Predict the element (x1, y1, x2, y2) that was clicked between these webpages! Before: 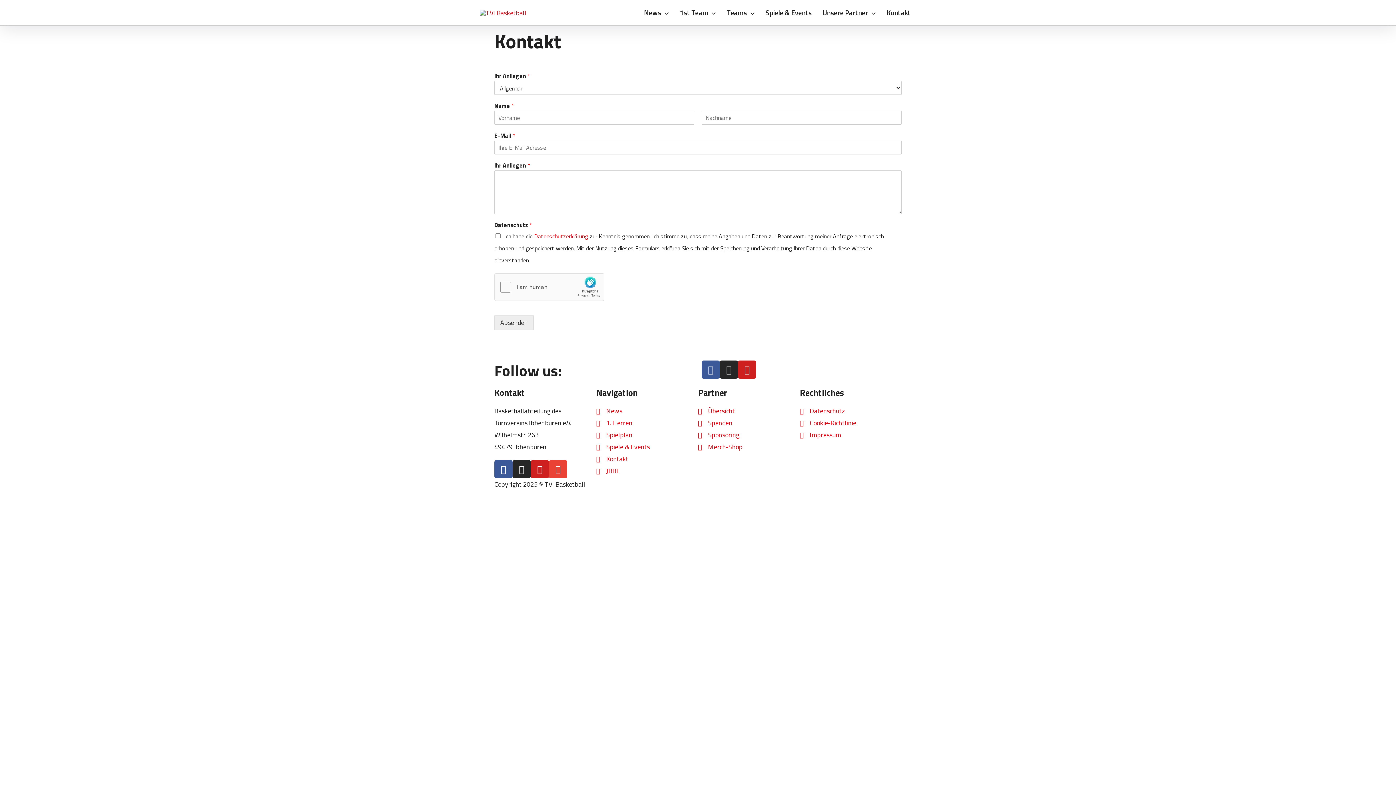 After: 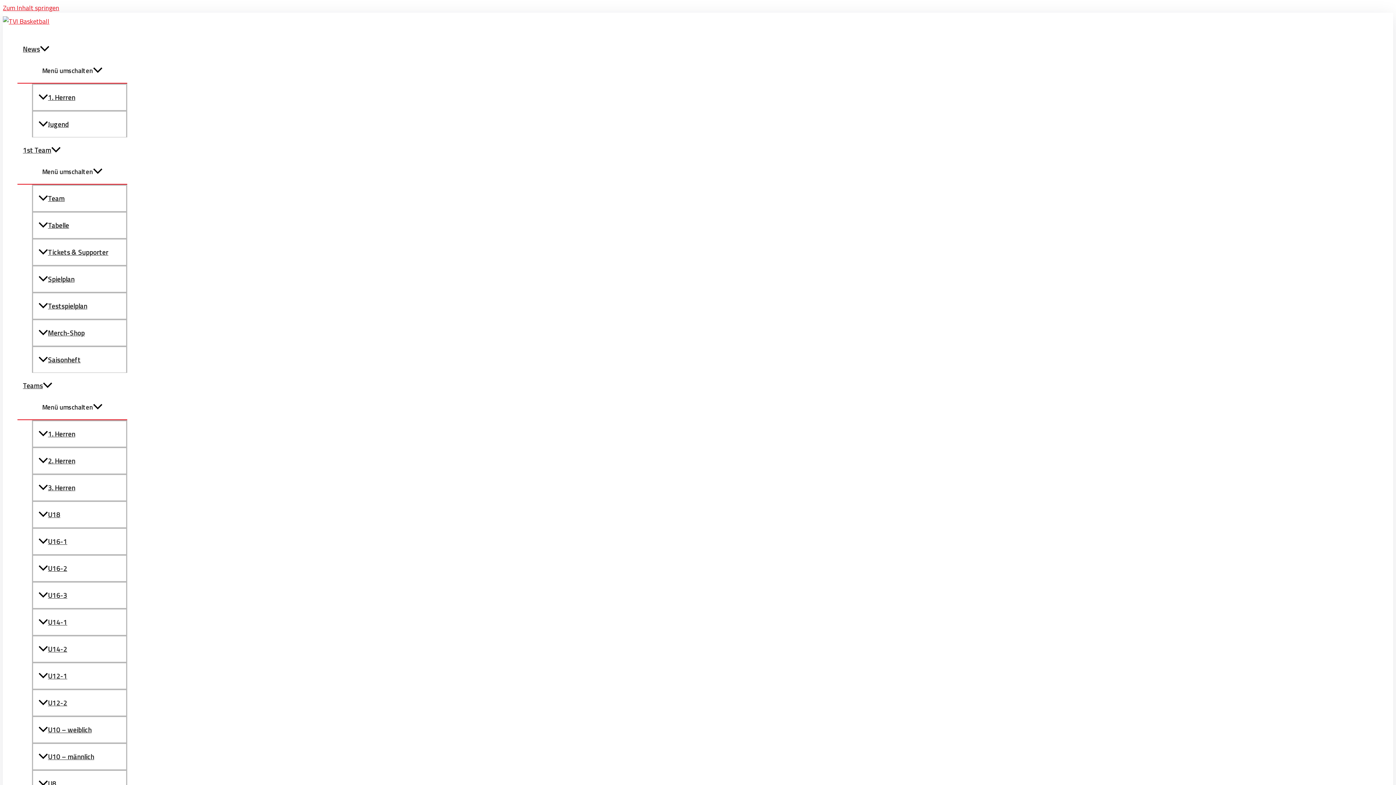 Action: bbox: (698, 405, 800, 417) label: Übersicht